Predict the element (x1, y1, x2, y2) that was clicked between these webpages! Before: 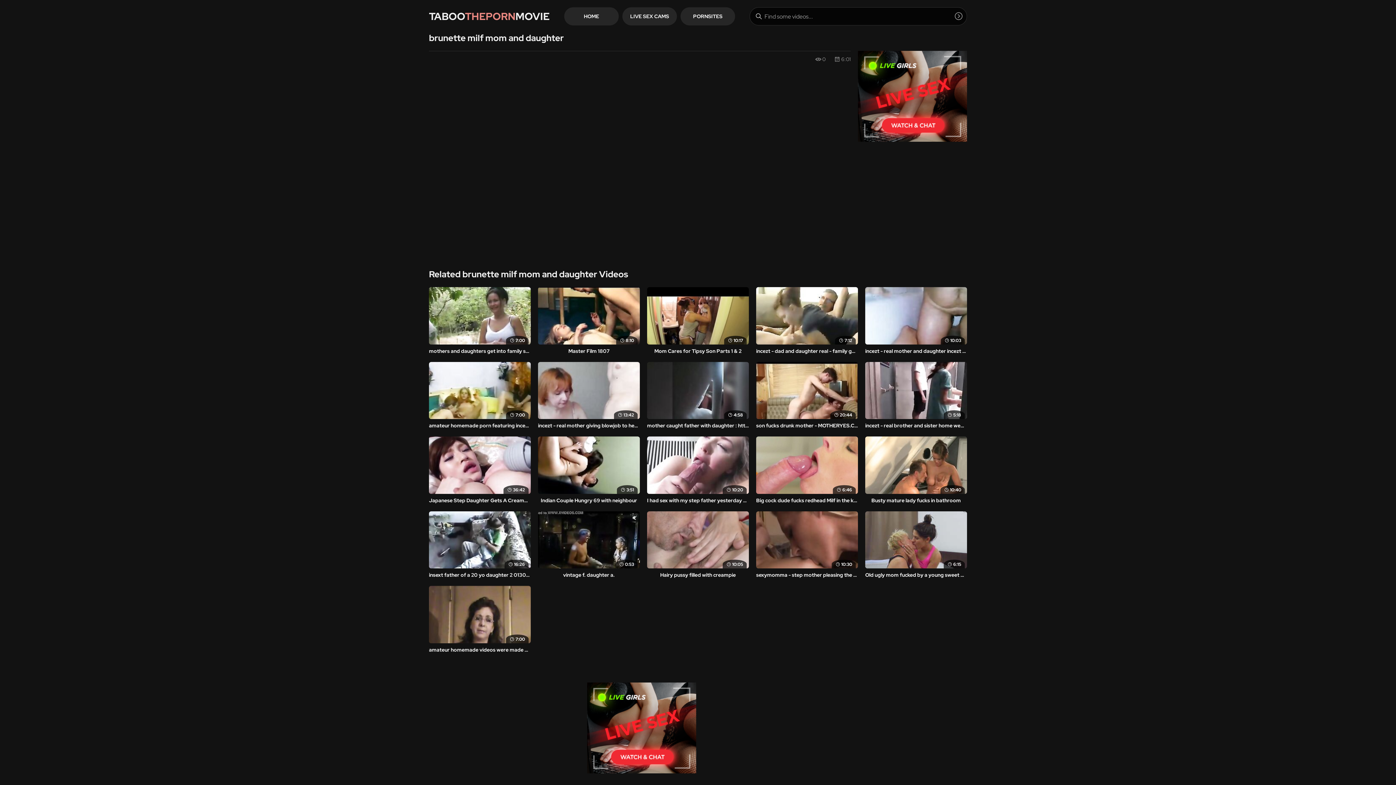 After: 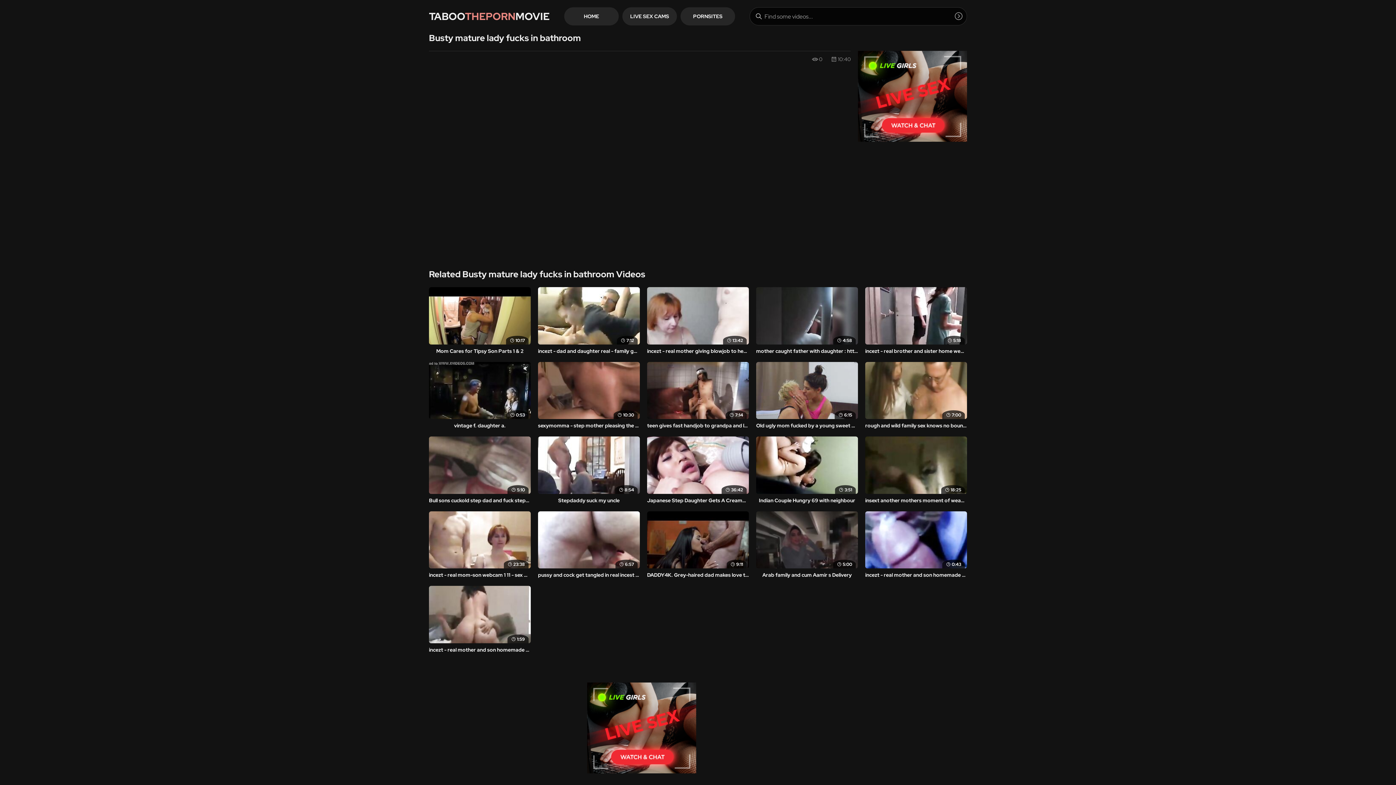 Action: bbox: (865, 436, 967, 504) label: 10:40
Busty mature lady fucks in bathroom